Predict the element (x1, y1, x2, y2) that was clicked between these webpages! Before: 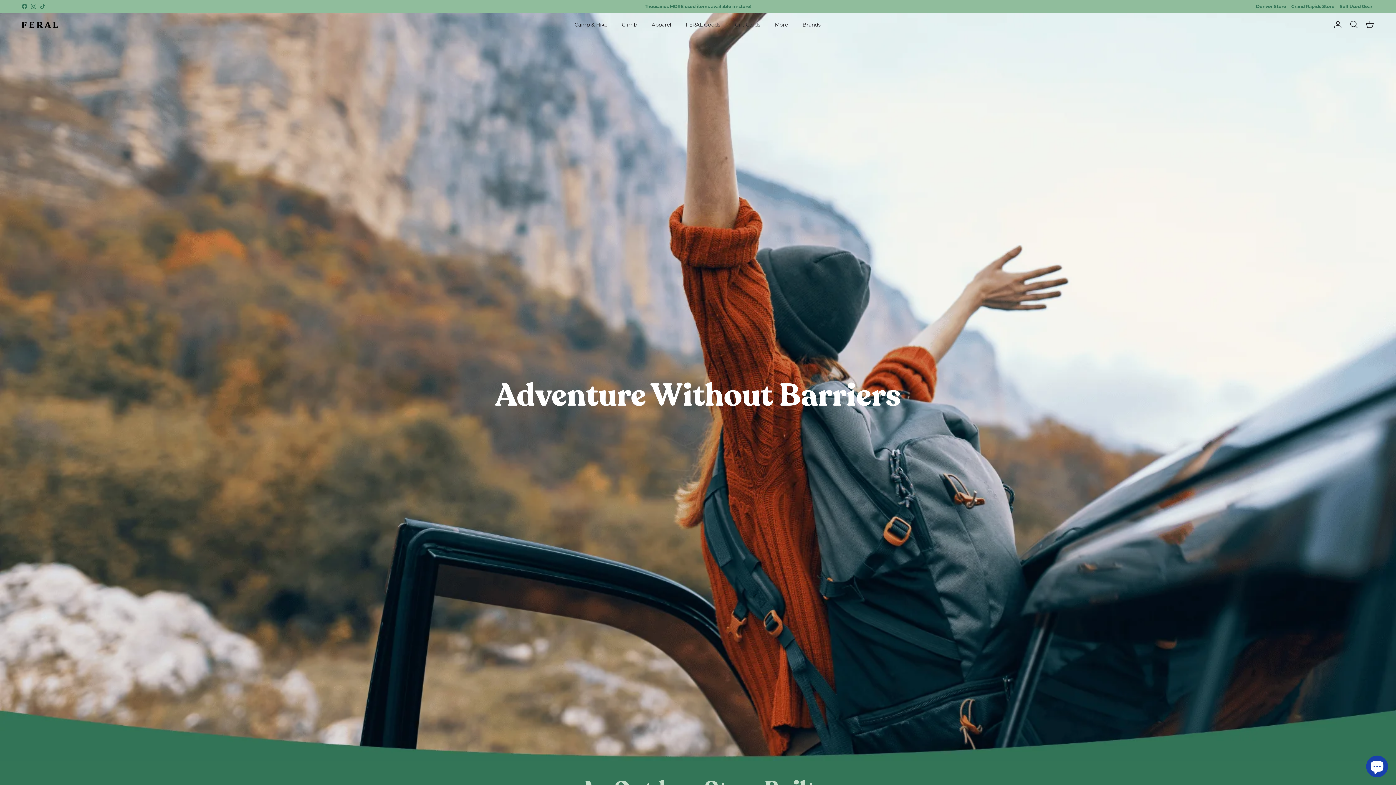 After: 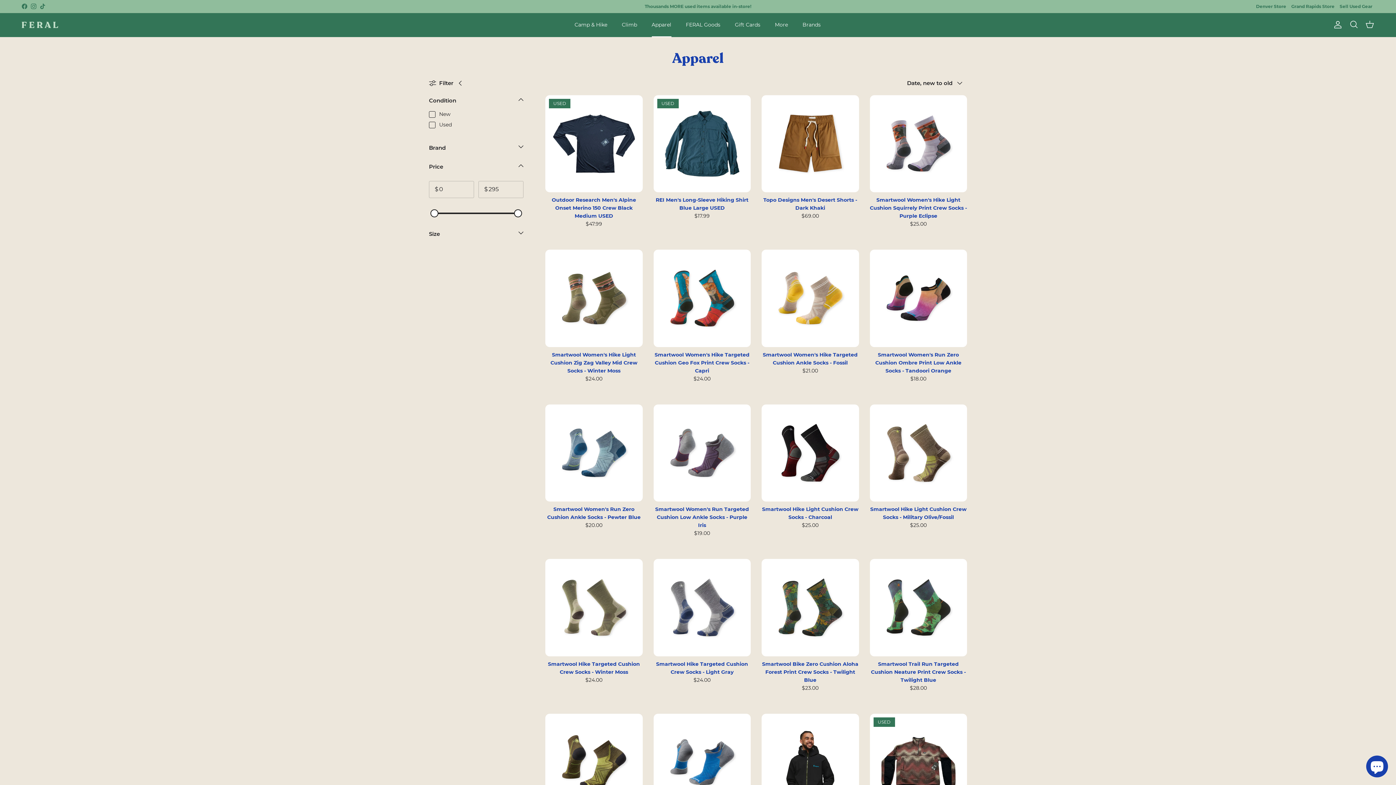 Action: label: Apparel bbox: (645, 13, 678, 36)